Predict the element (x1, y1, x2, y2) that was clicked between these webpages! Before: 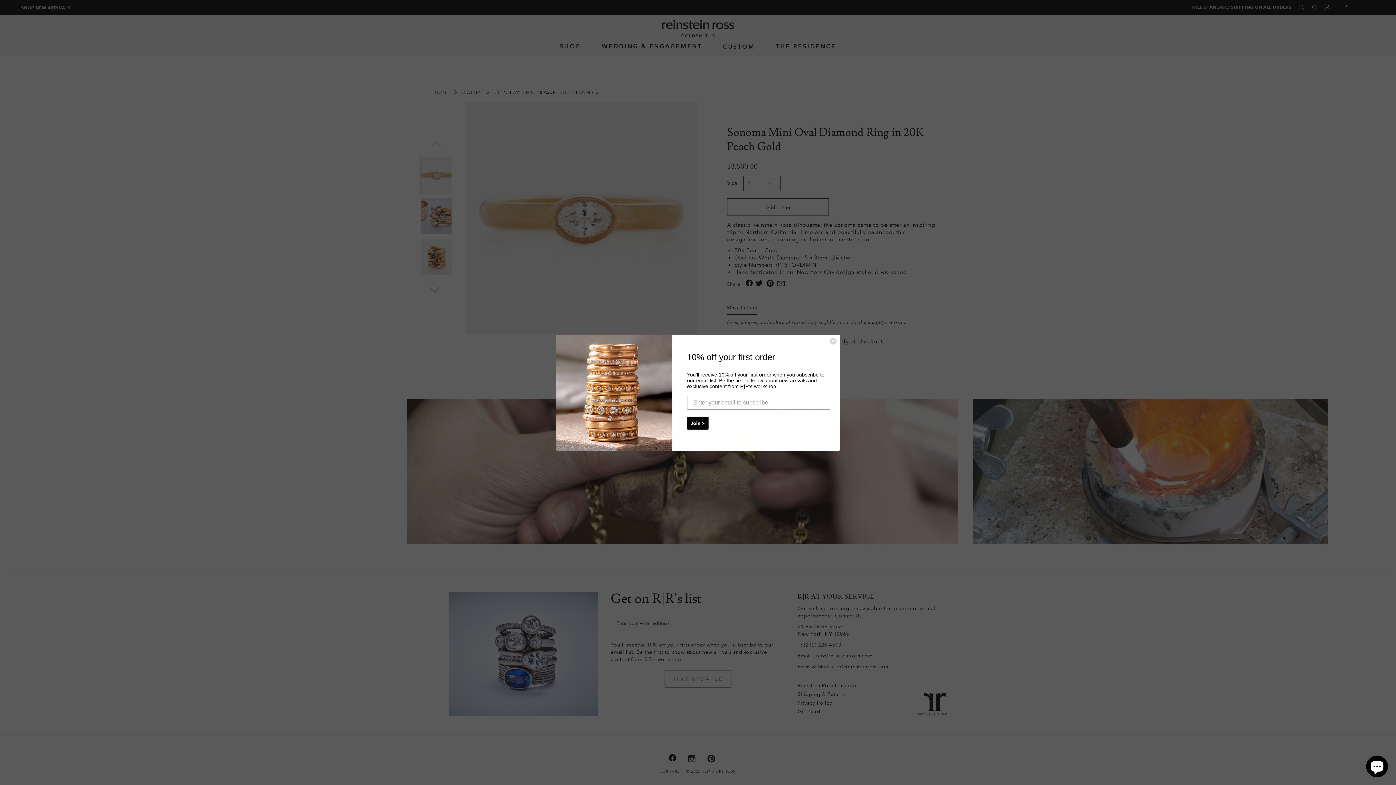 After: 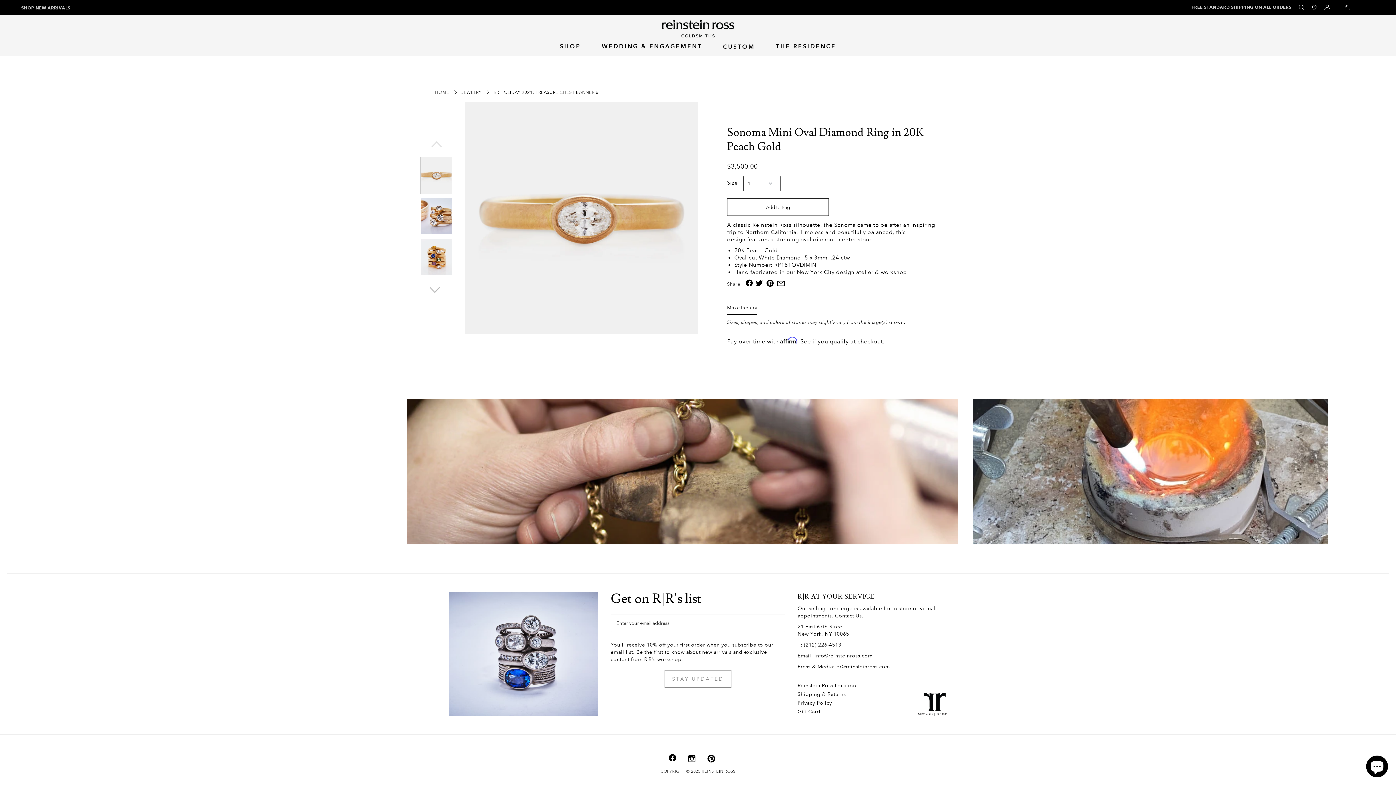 Action: bbox: (829, 337, 837, 344) label: Close dialog